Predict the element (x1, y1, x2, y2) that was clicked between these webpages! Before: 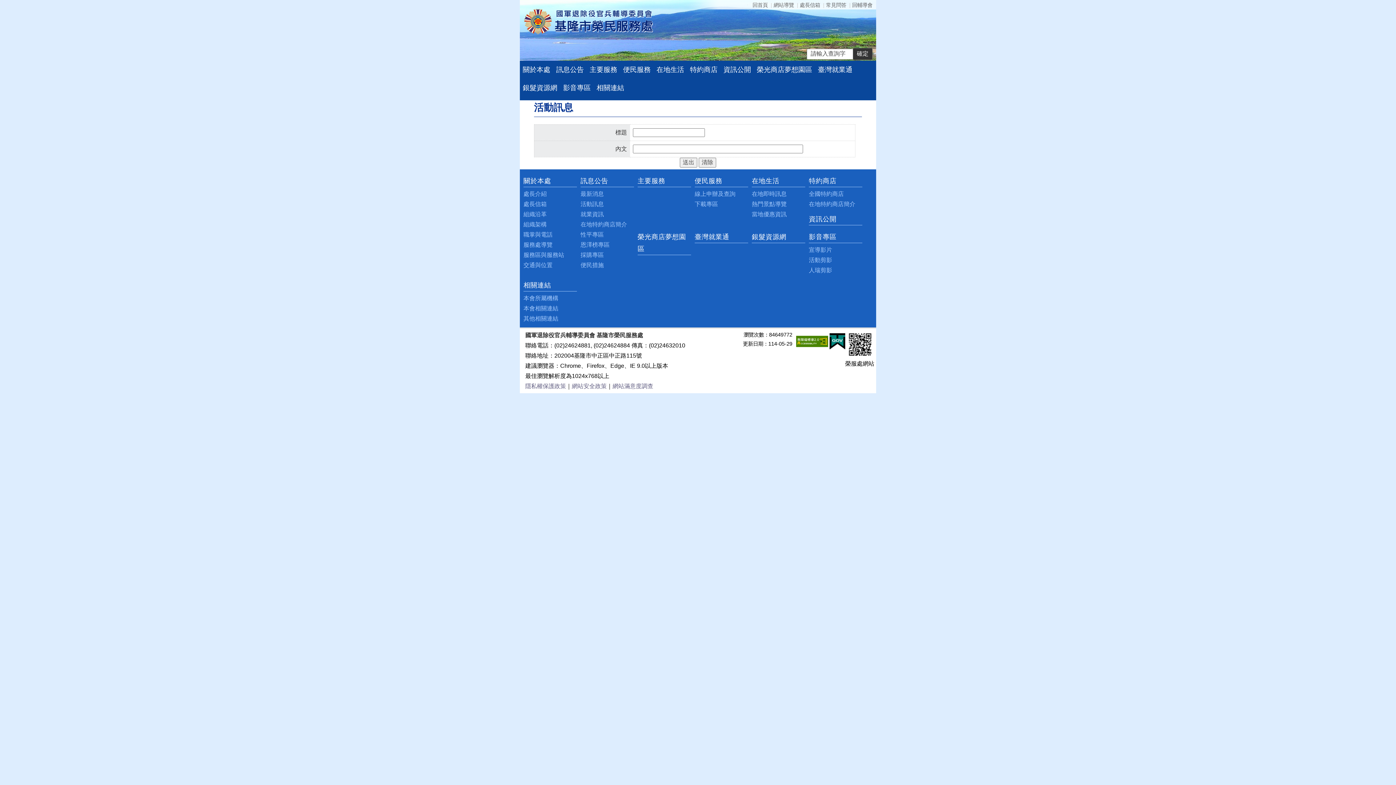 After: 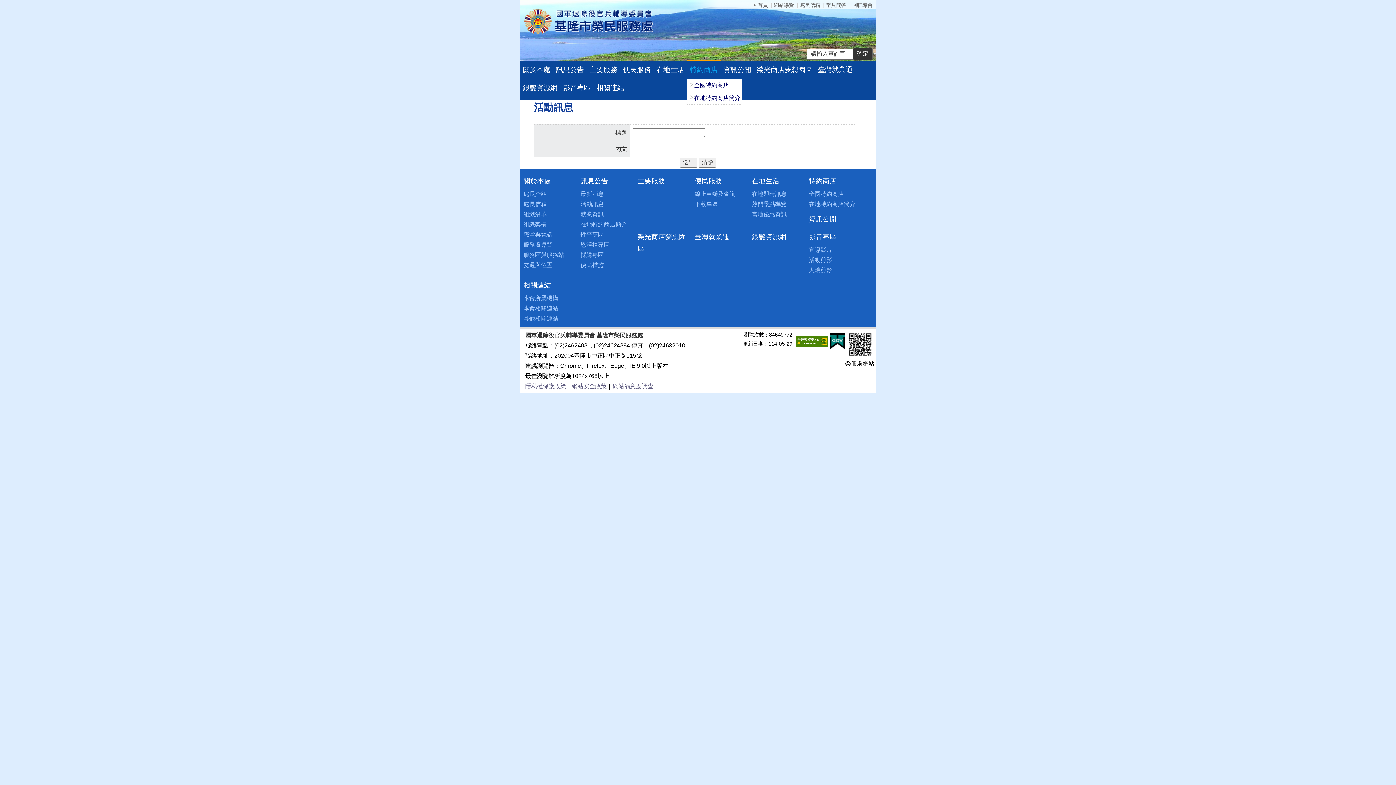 Action: bbox: (687, 60, 720, 78) label: 特約商店